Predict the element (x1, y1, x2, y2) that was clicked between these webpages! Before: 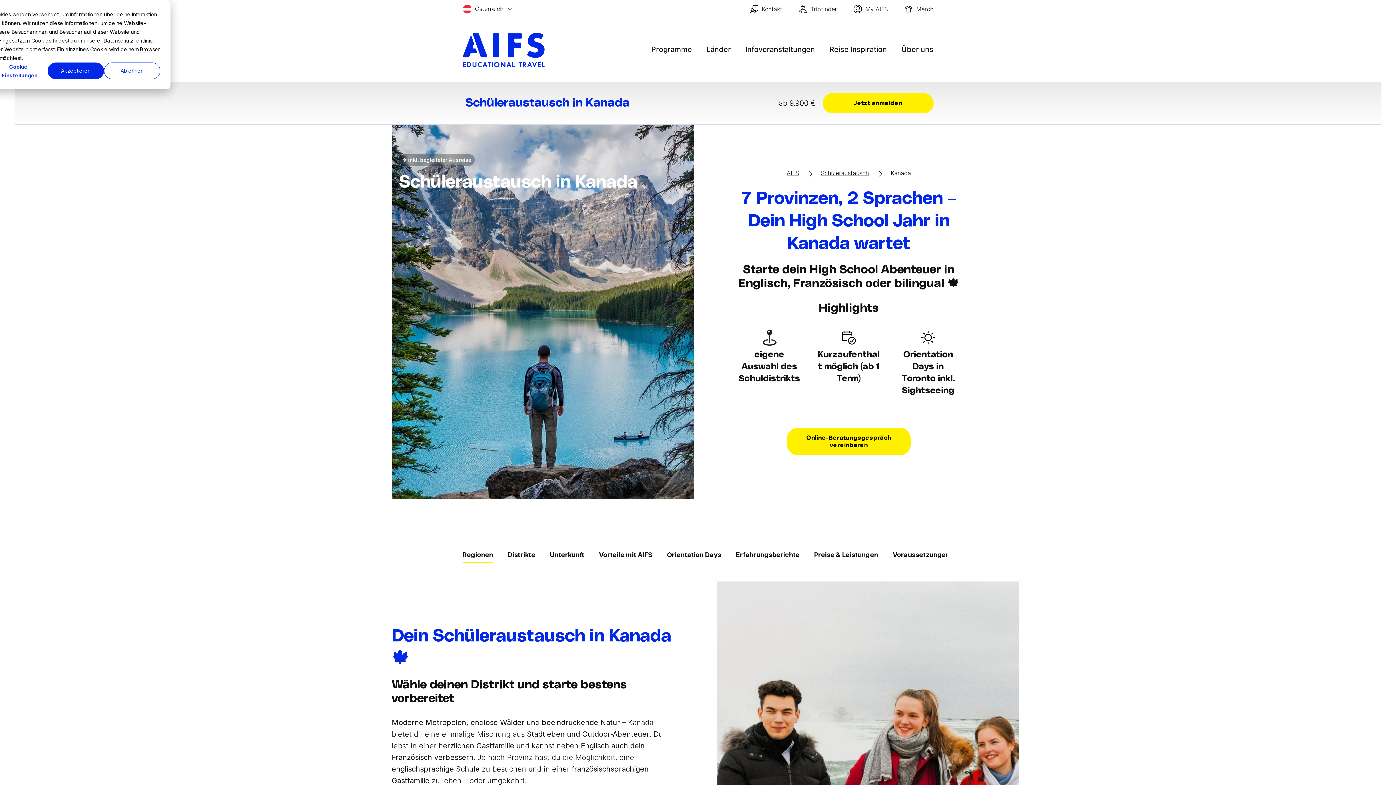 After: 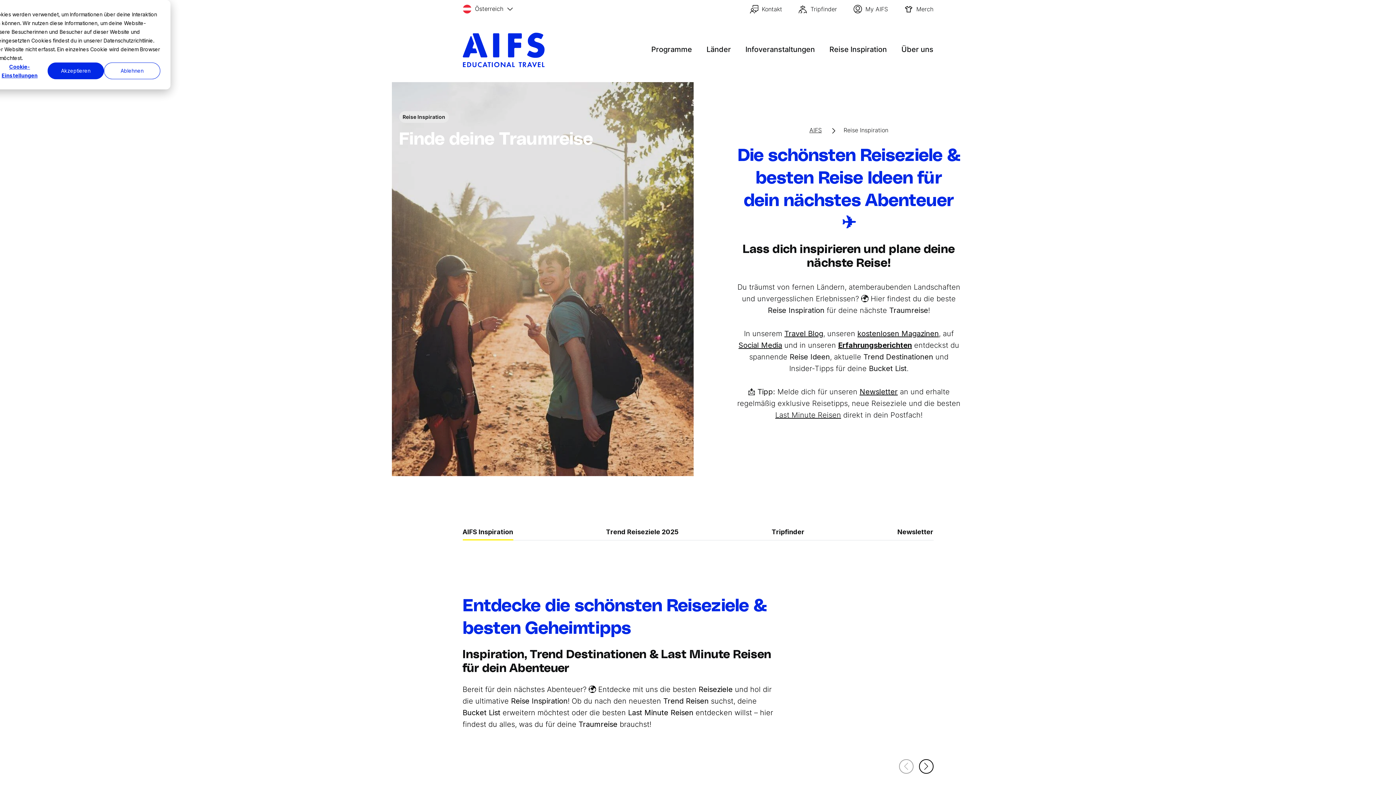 Action: label: Reise Inspiration bbox: (829, 44, 887, 54)